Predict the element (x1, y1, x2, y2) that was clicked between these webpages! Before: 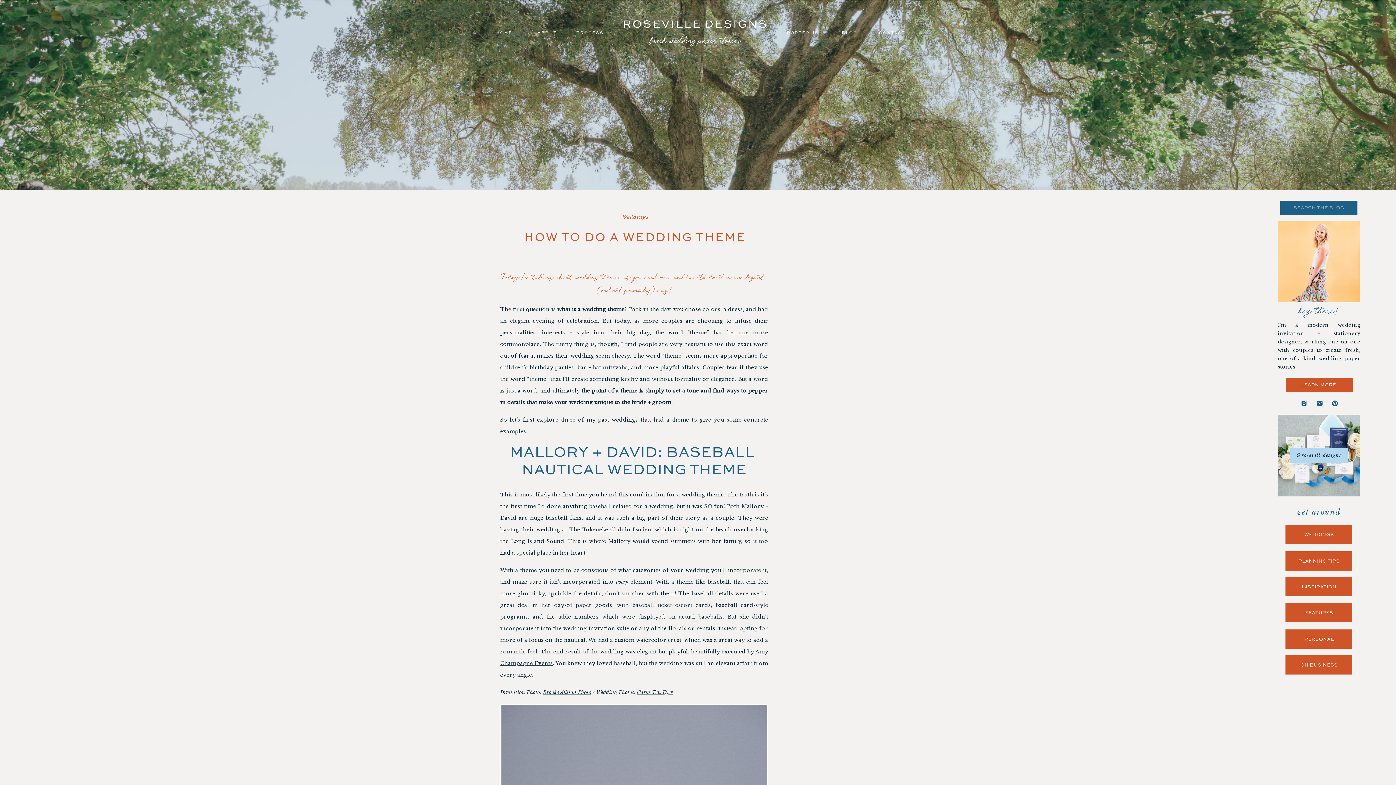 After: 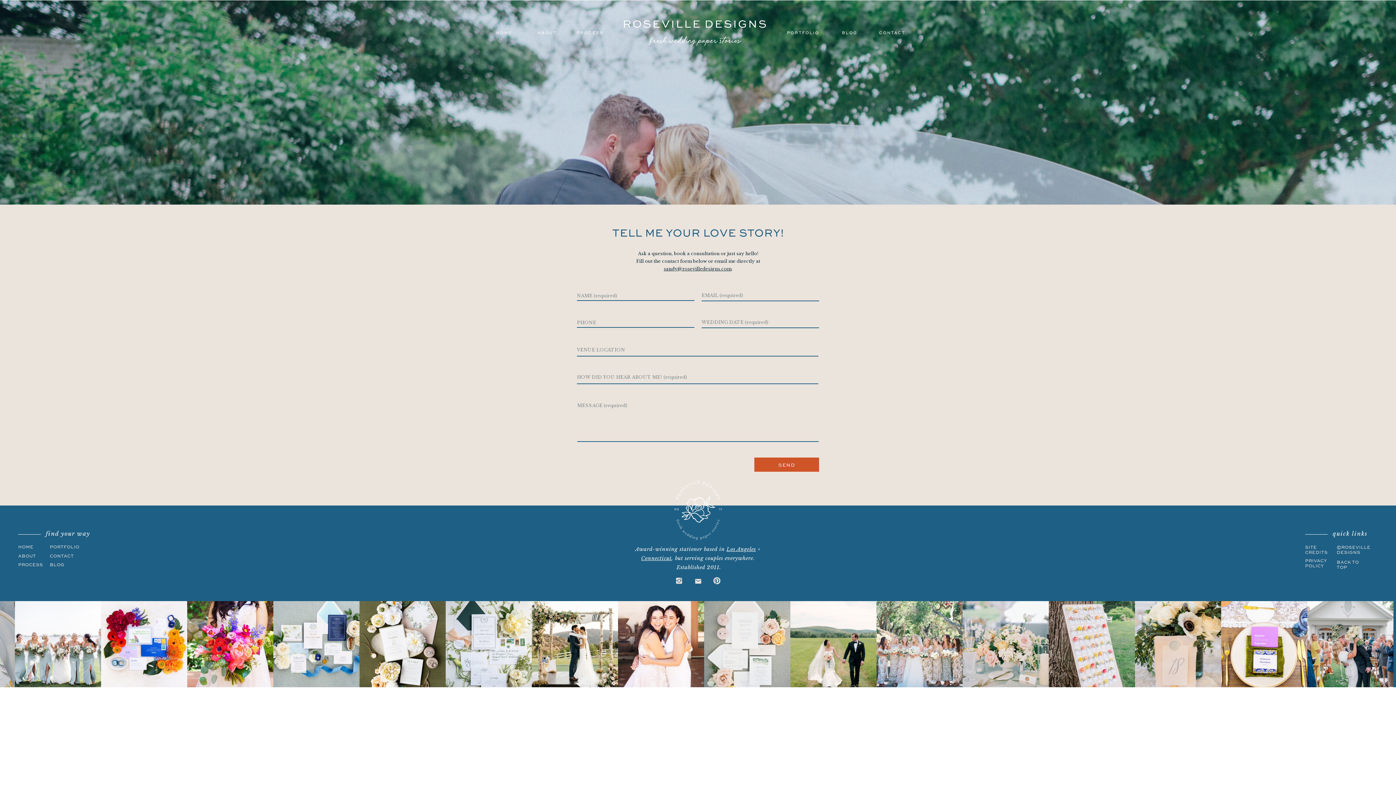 Action: bbox: (878, 29, 906, 37) label: CONTACT